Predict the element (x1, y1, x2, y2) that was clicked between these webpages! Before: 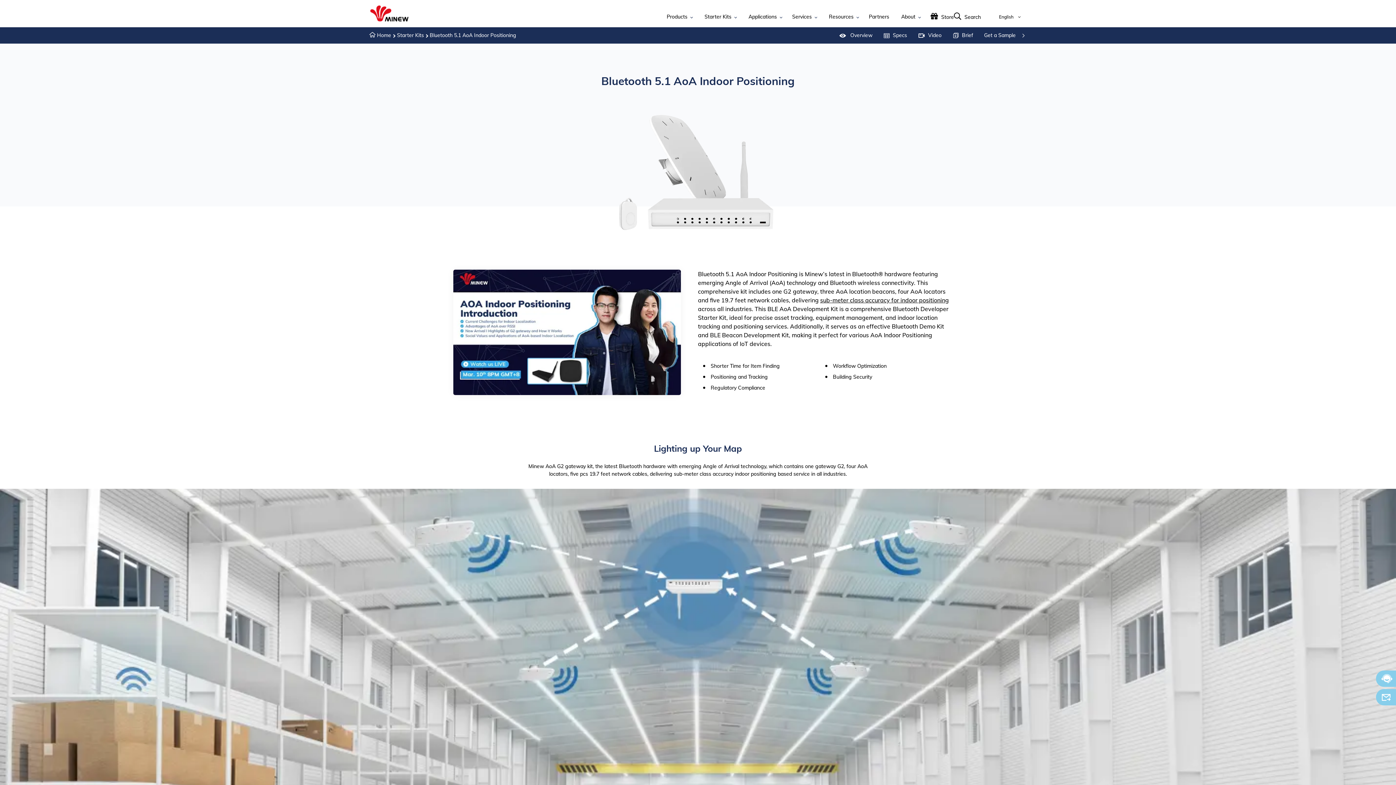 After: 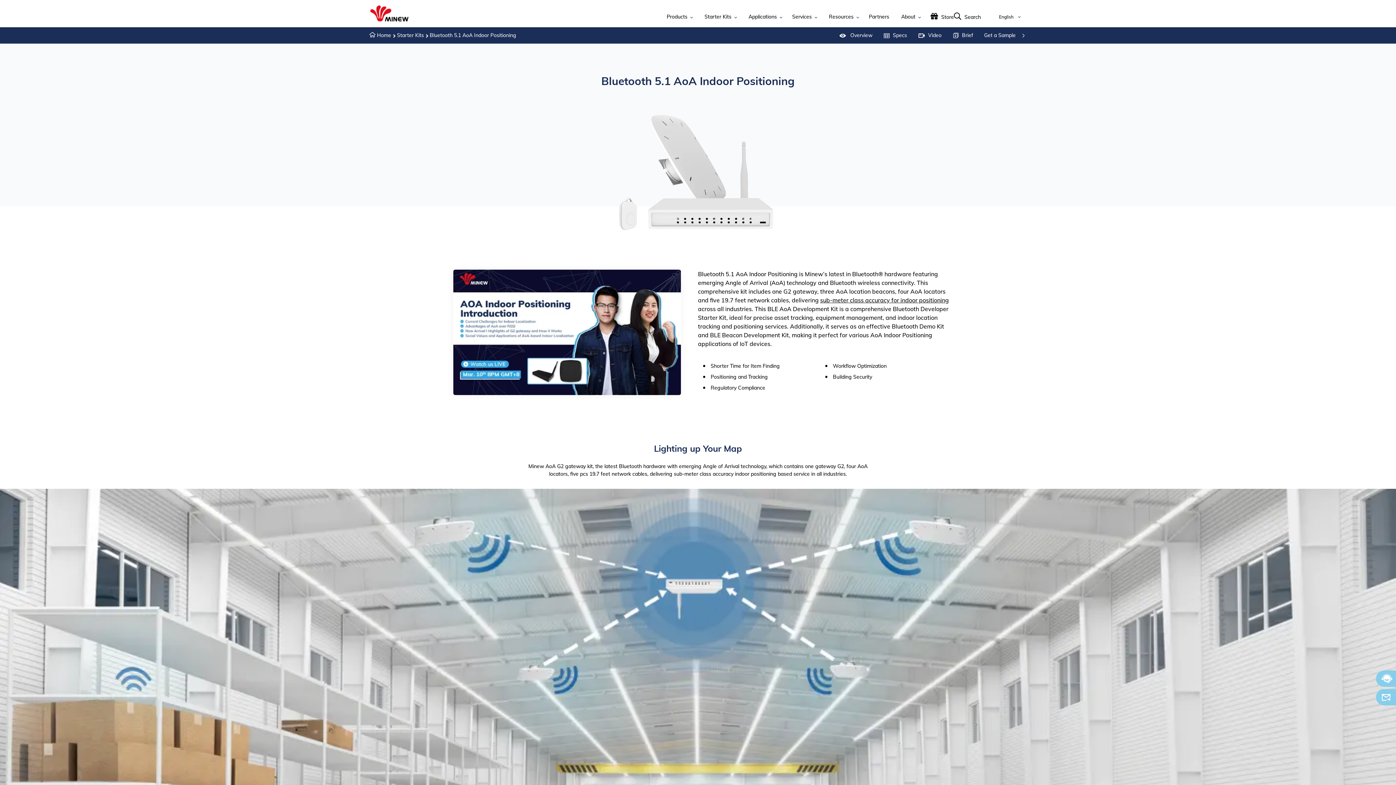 Action: label:    Overview bbox: (839, 31, 872, 38)